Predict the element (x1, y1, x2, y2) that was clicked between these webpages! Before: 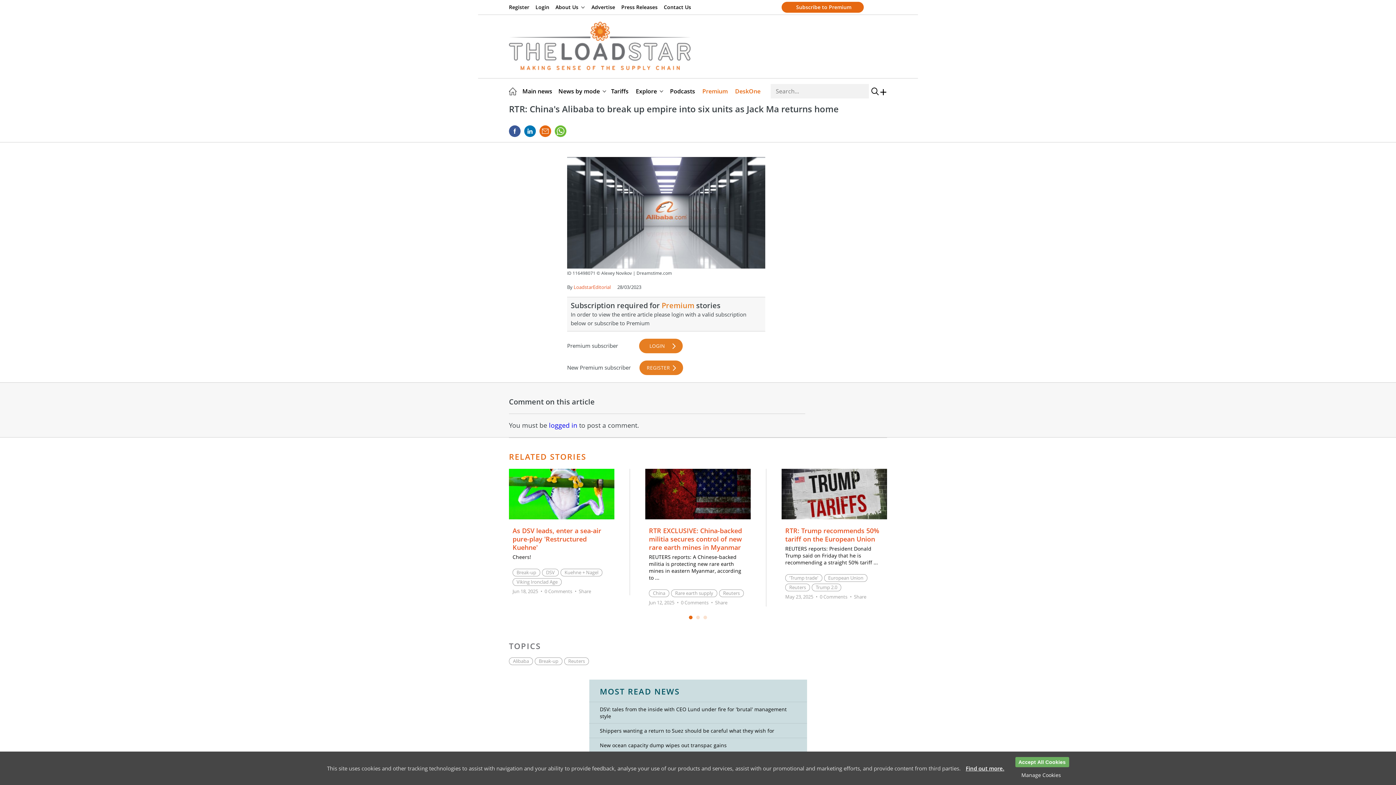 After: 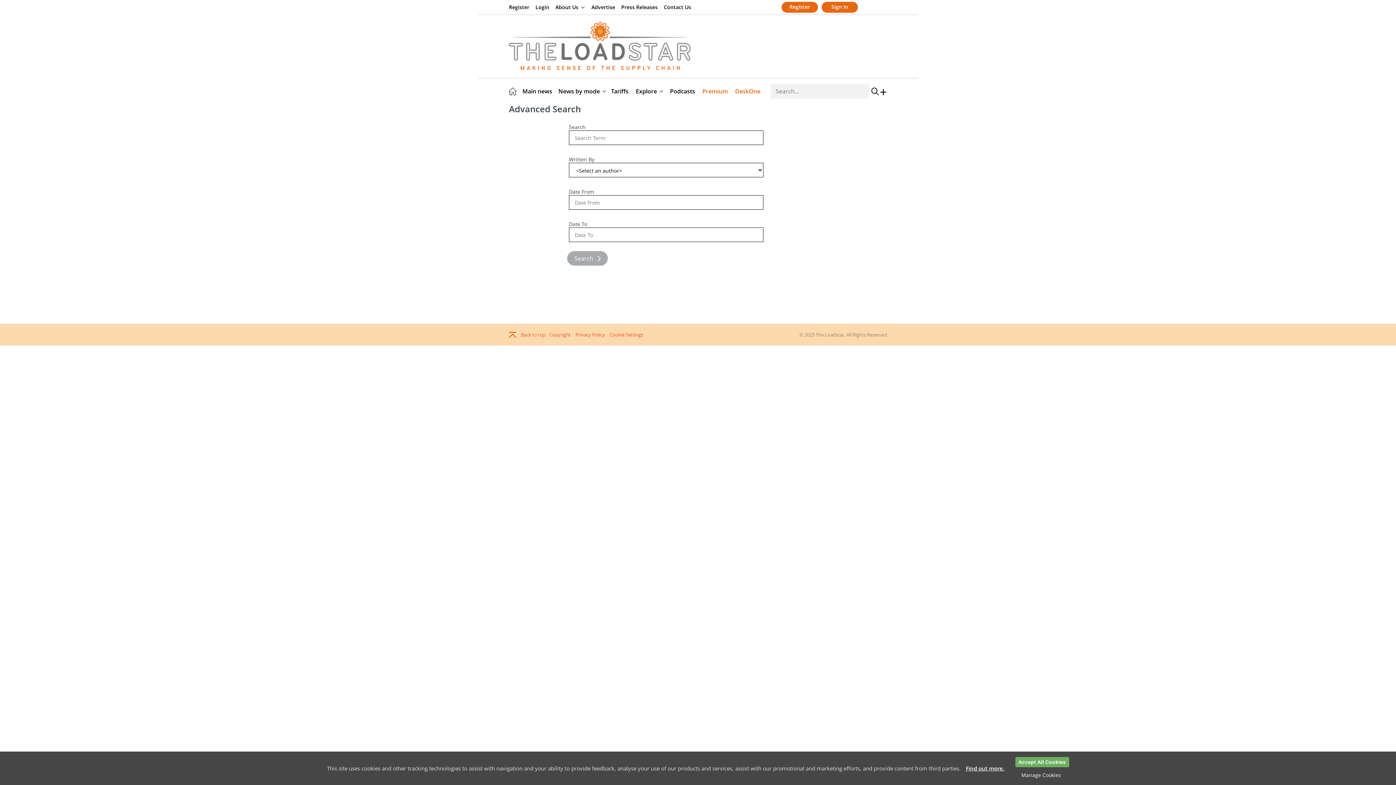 Action: label: + bbox: (880, 83, 887, 100)